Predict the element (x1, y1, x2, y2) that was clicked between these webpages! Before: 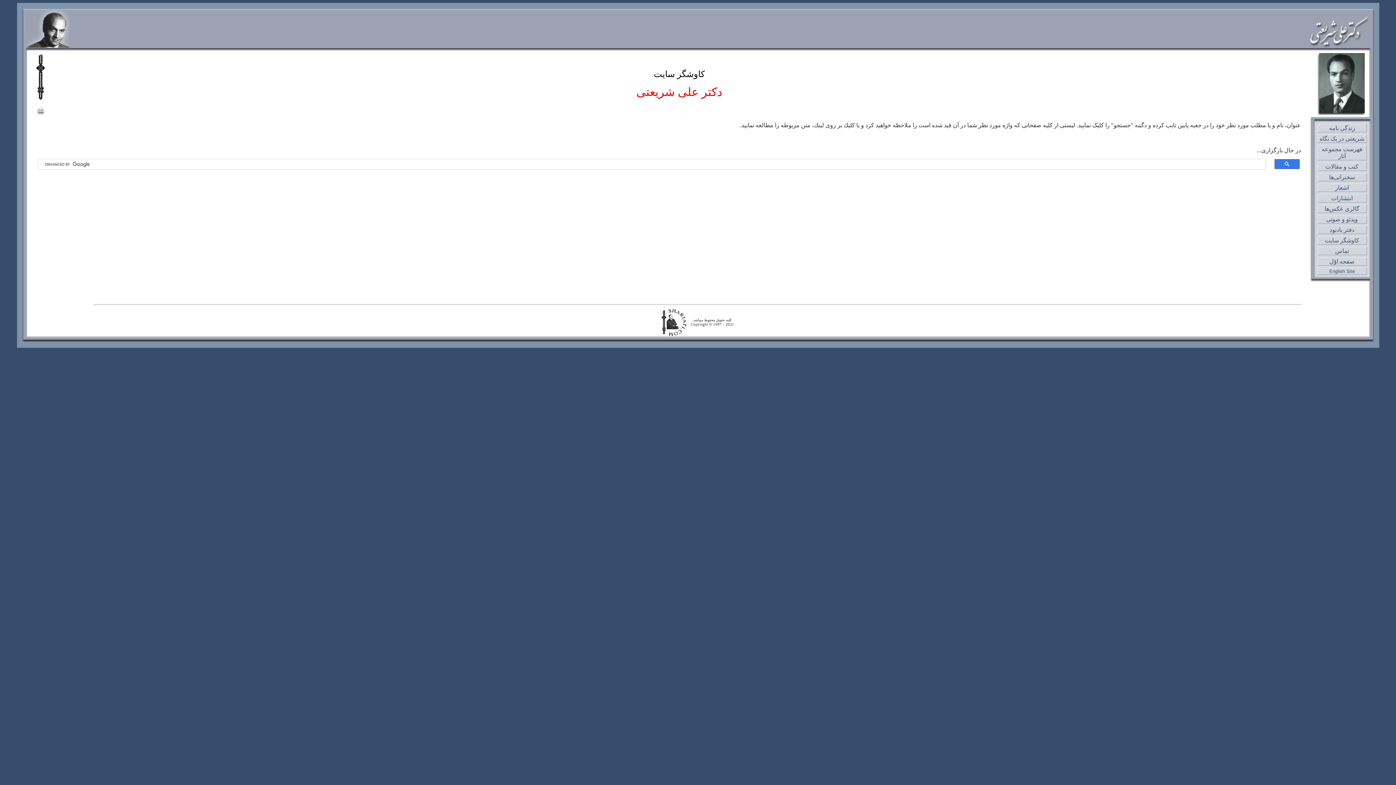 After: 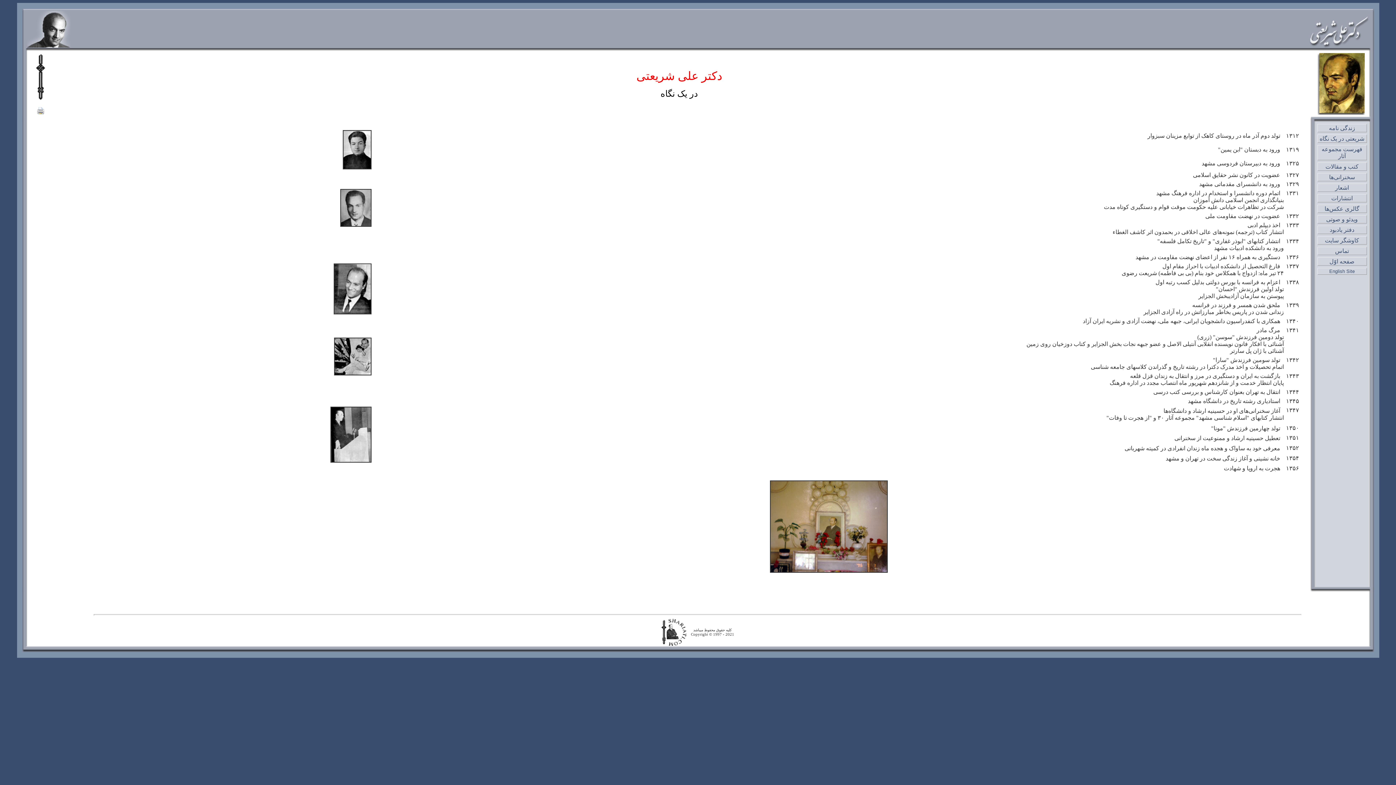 Action: bbox: (1320, 135, 1364, 141) label: شریعتی در یک نگاه